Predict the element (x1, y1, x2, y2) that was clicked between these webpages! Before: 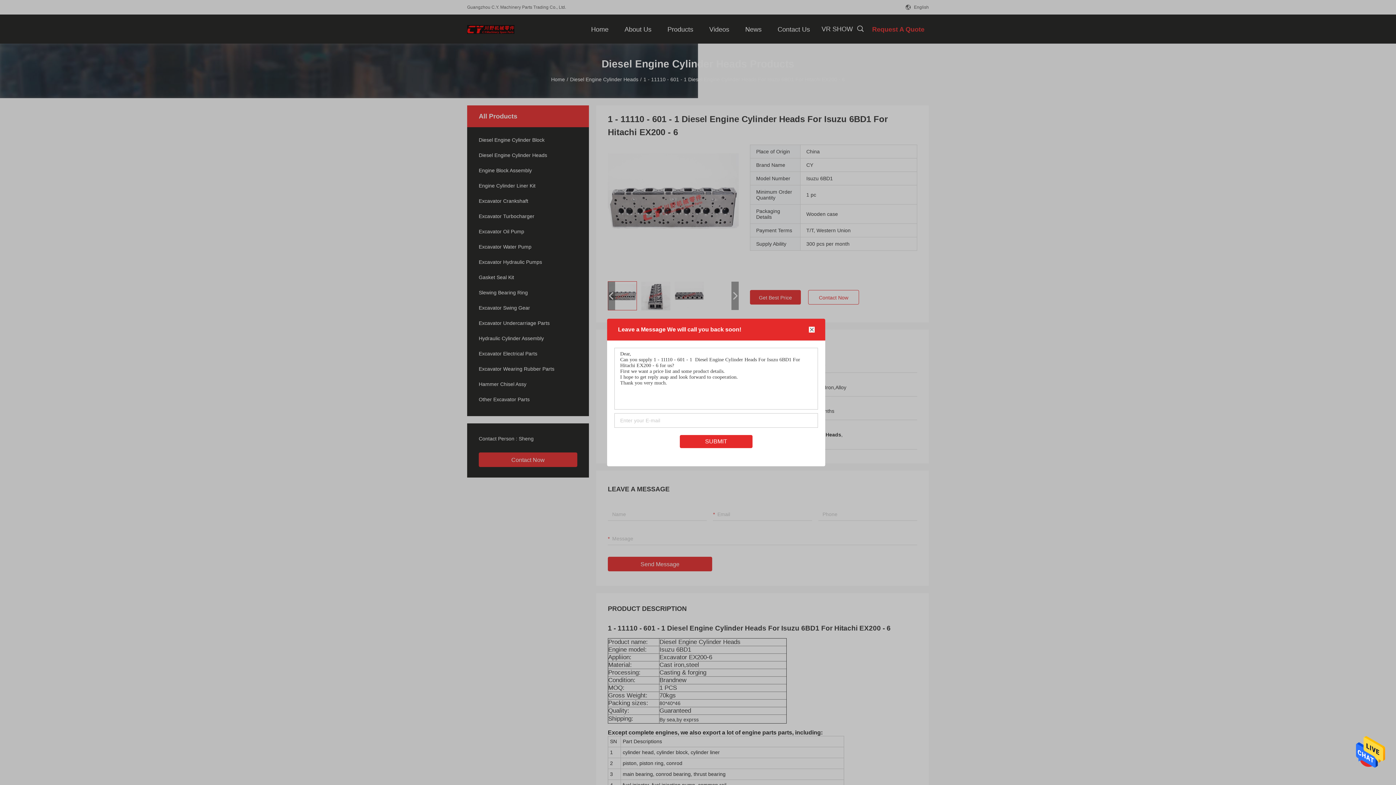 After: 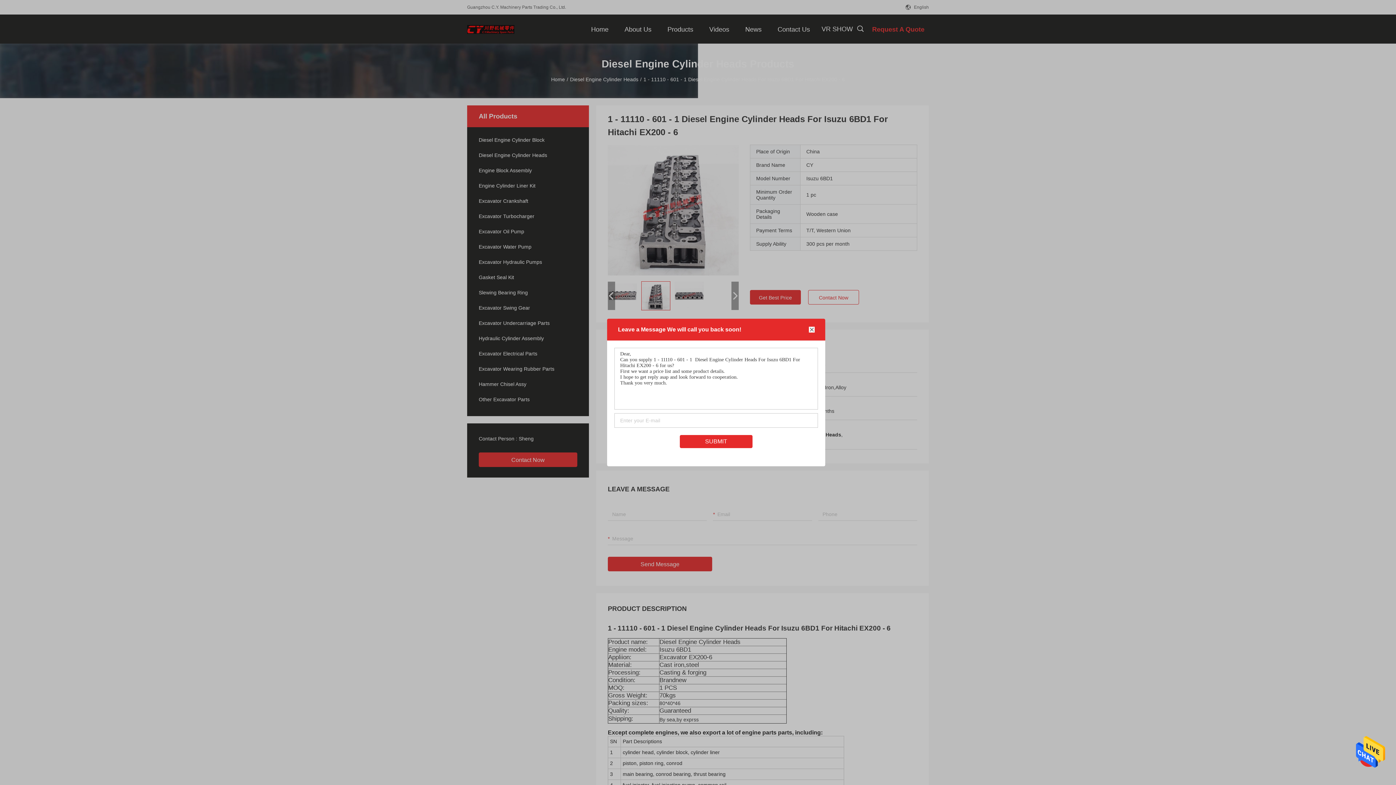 Action: bbox: (1356, 767, 1385, 772)